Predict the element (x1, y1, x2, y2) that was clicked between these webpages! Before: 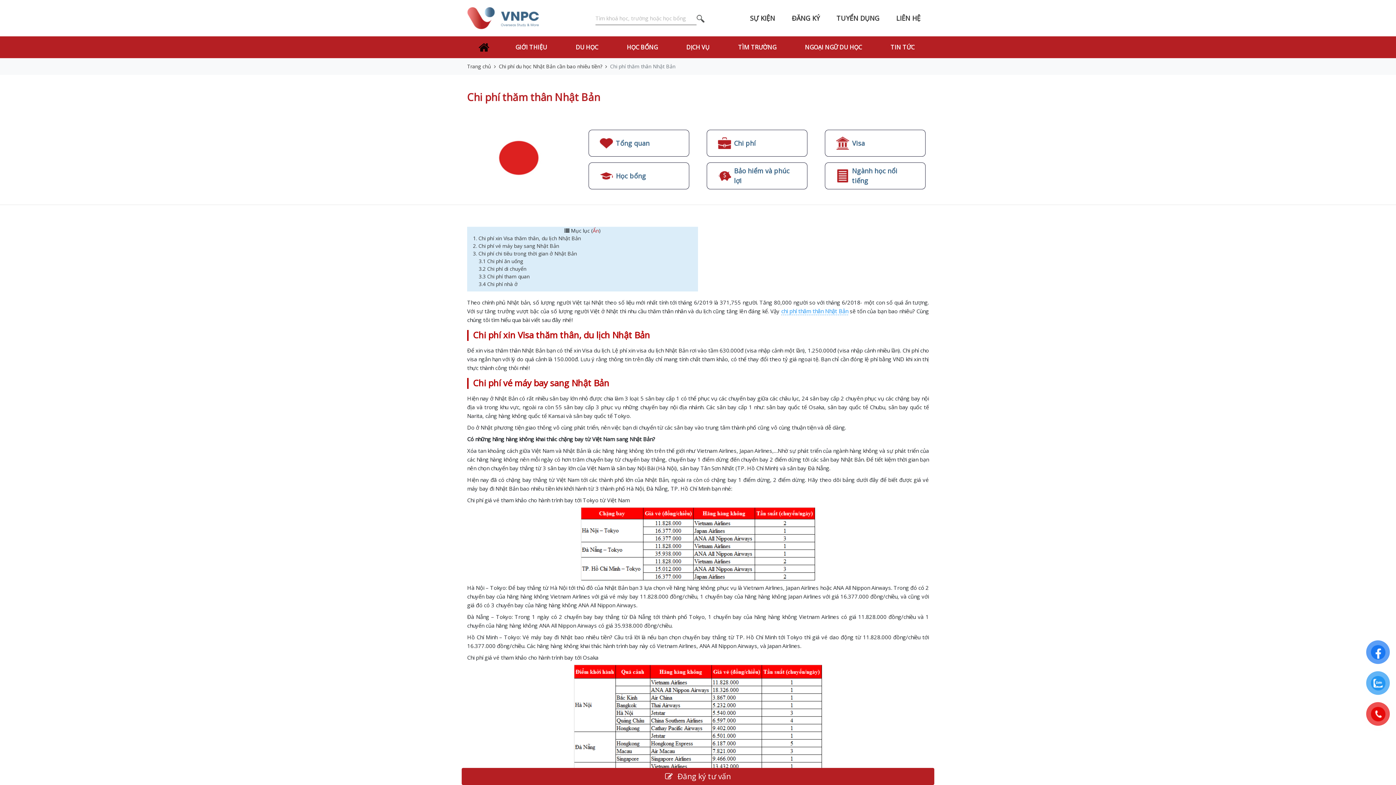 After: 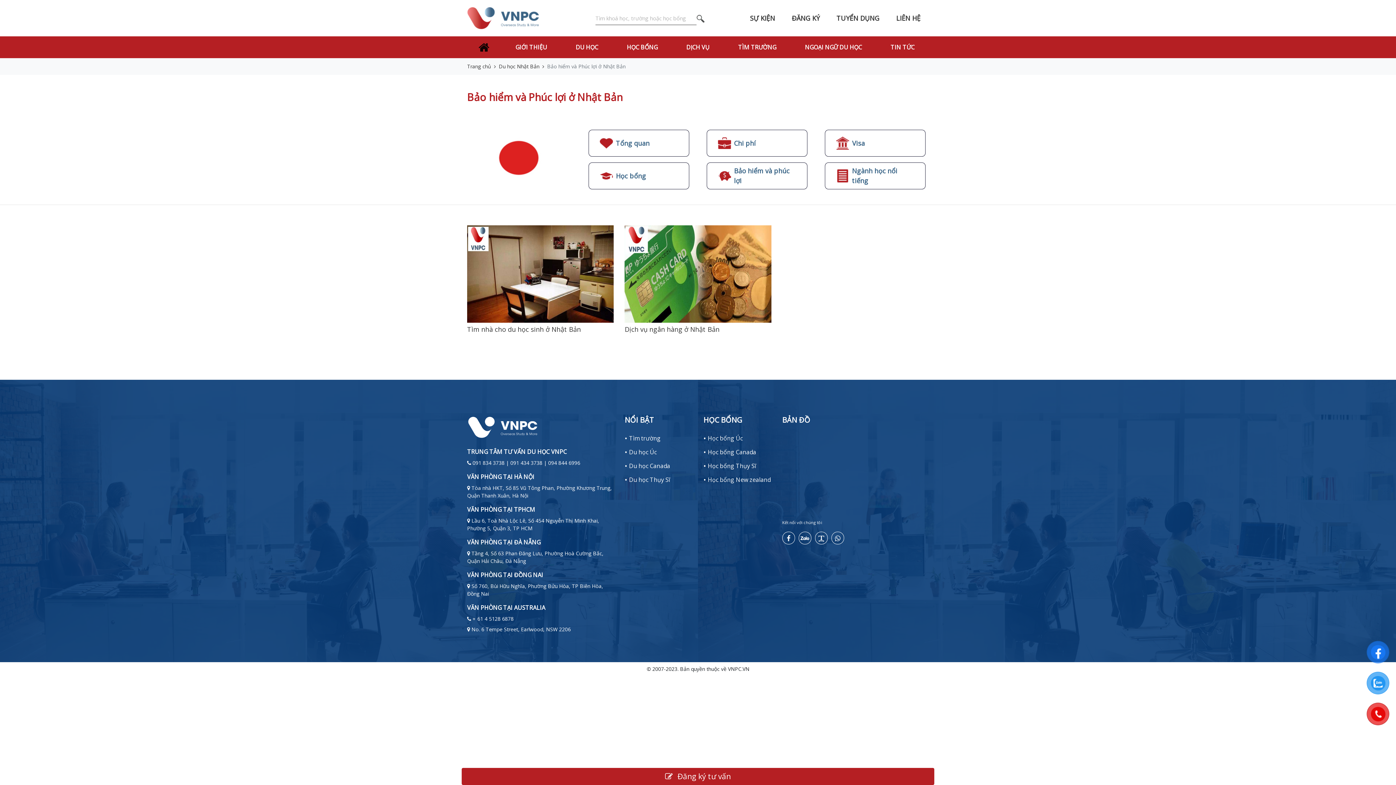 Action: bbox: (706, 162, 807, 189) label: Bảo hiểm và phúc lợi